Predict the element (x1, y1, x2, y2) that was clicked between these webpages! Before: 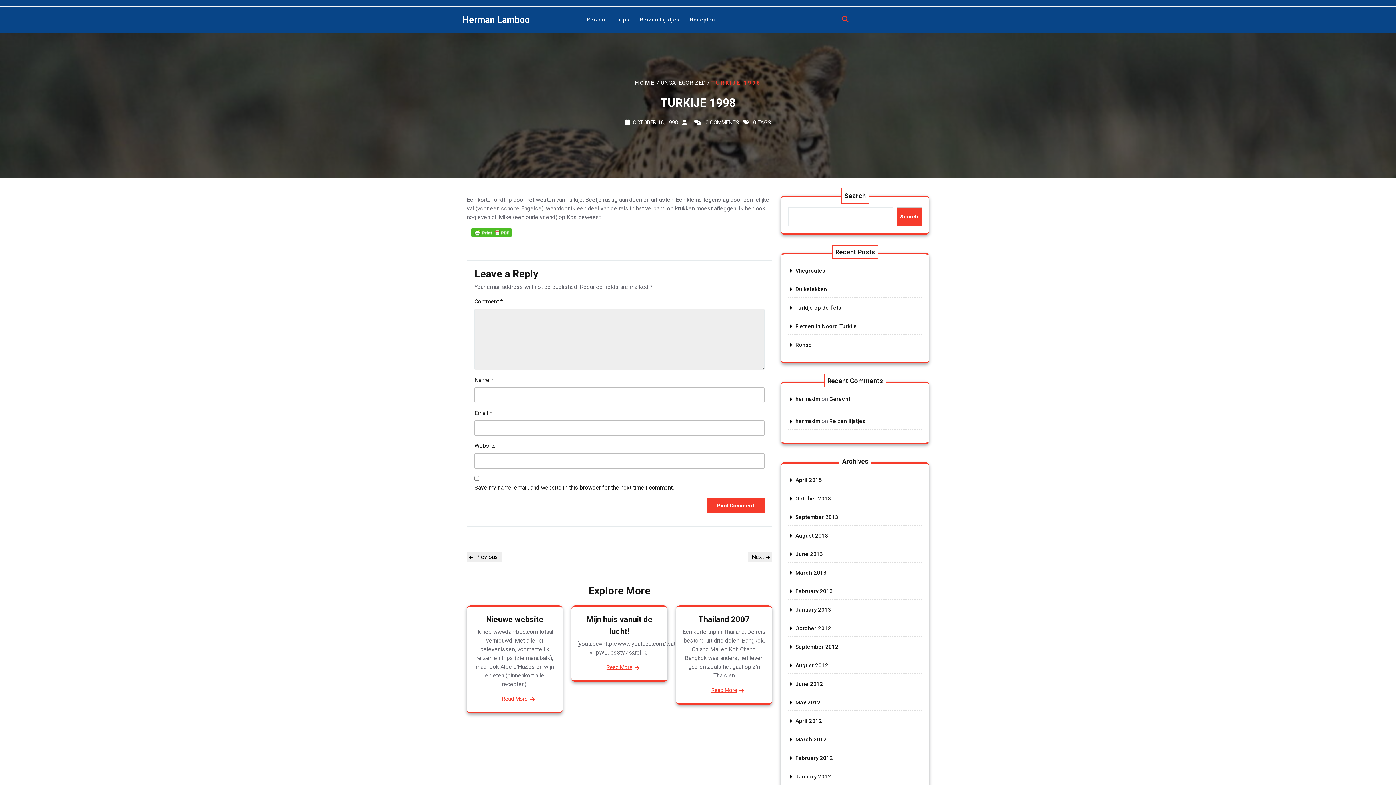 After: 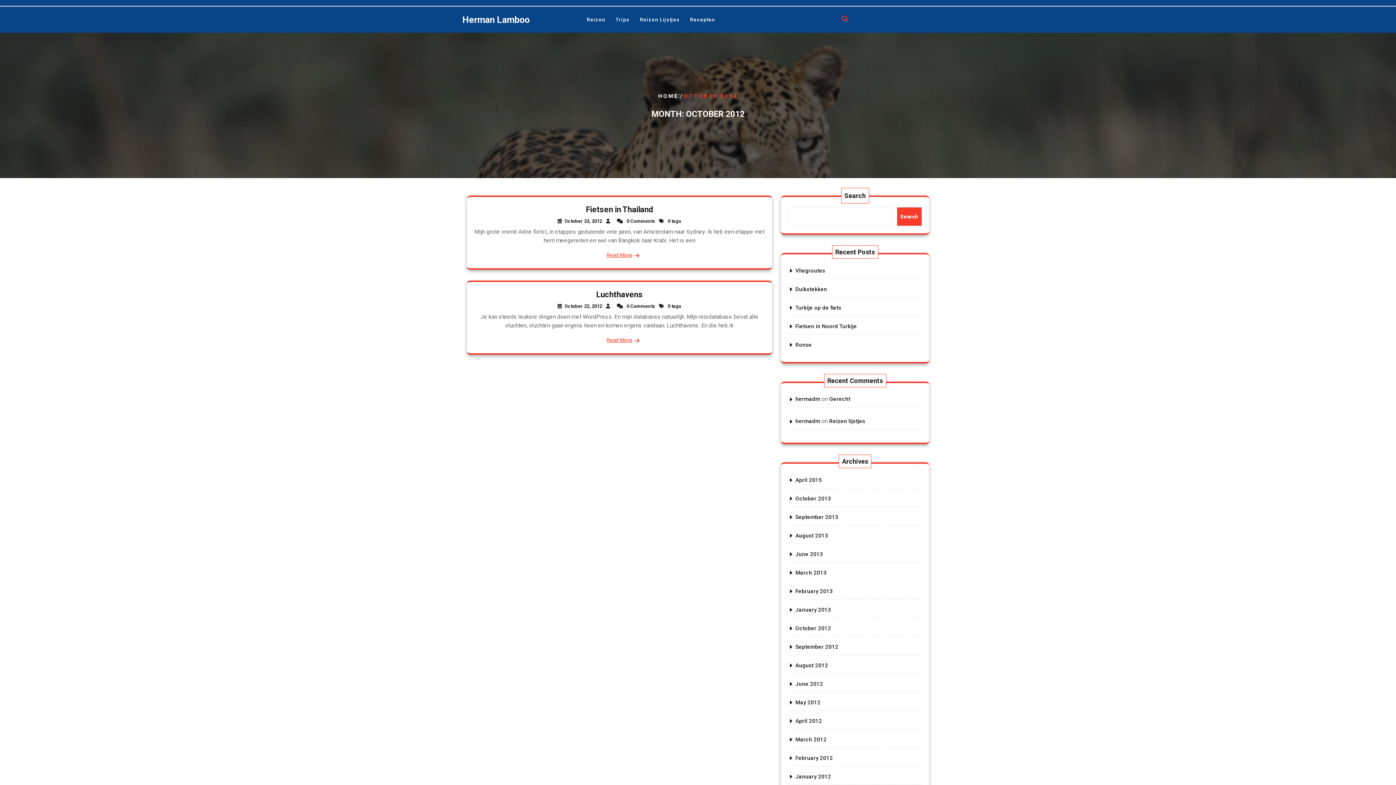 Action: bbox: (795, 625, 831, 632) label: October 2012